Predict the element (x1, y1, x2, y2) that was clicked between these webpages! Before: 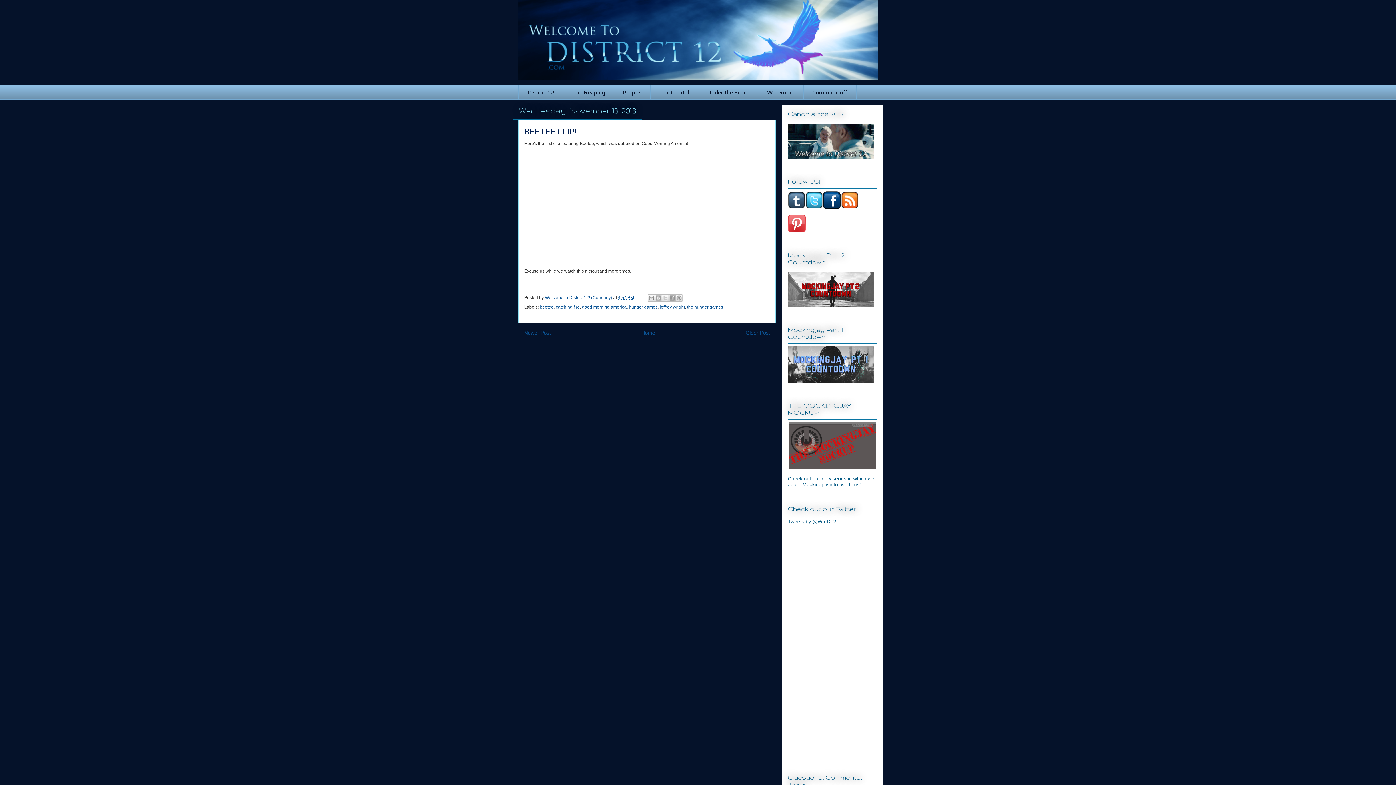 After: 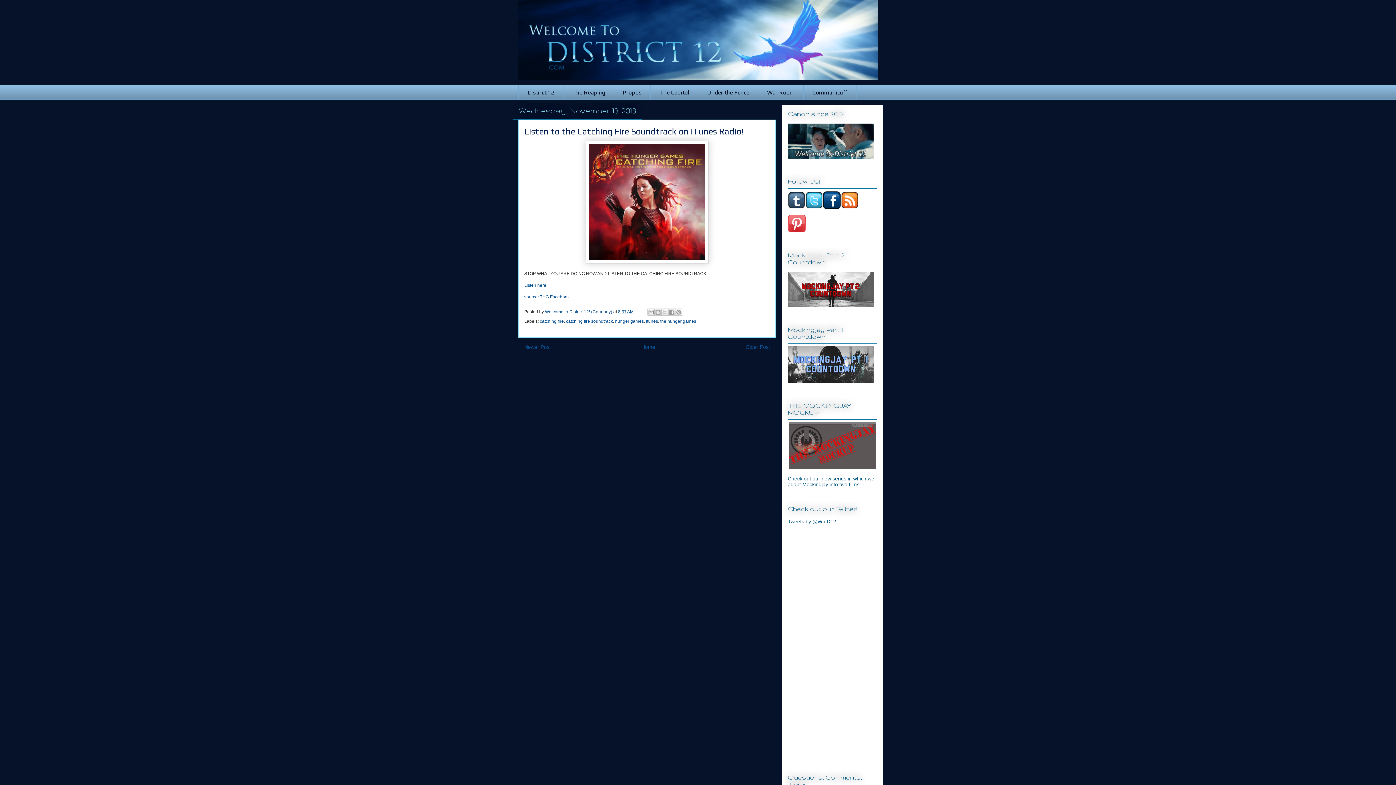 Action: label: Older Post bbox: (745, 330, 770, 336)